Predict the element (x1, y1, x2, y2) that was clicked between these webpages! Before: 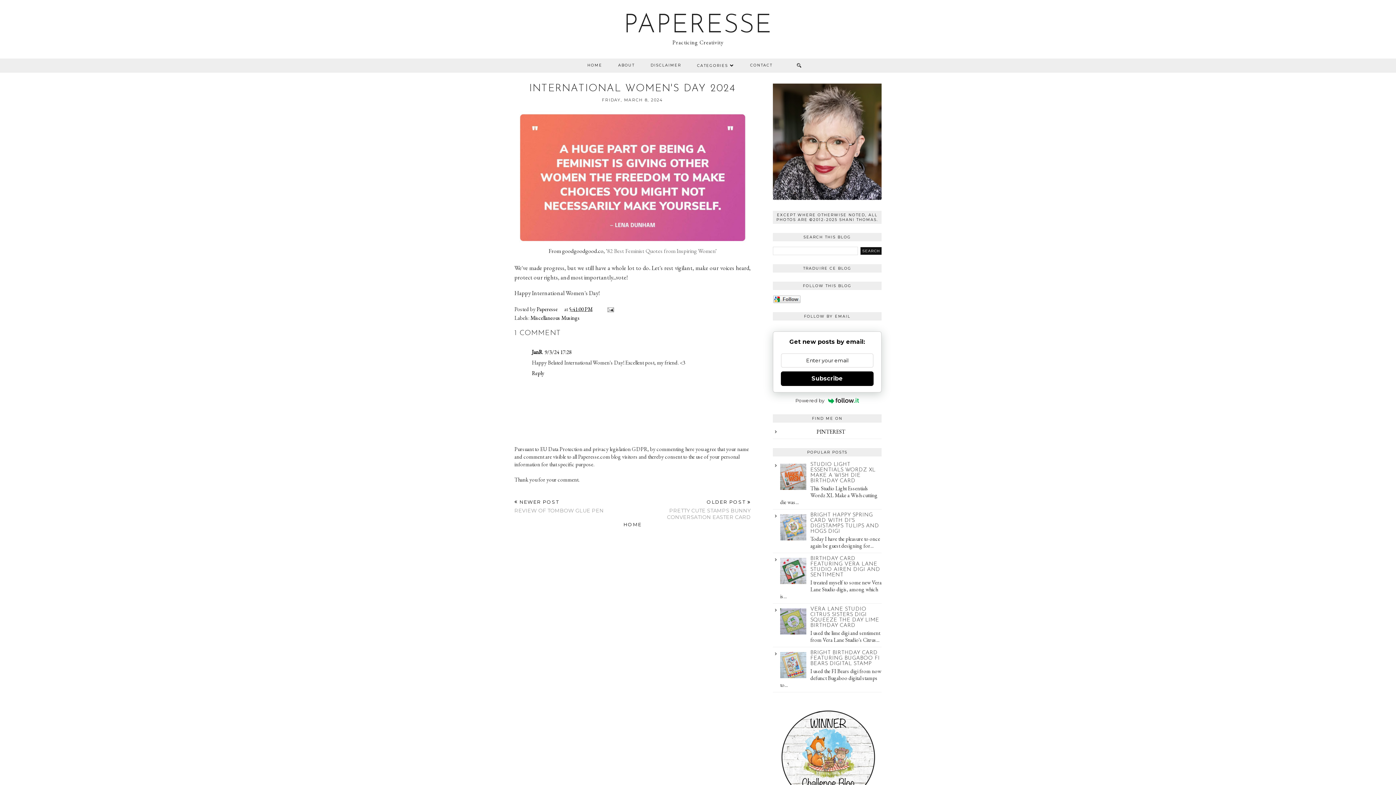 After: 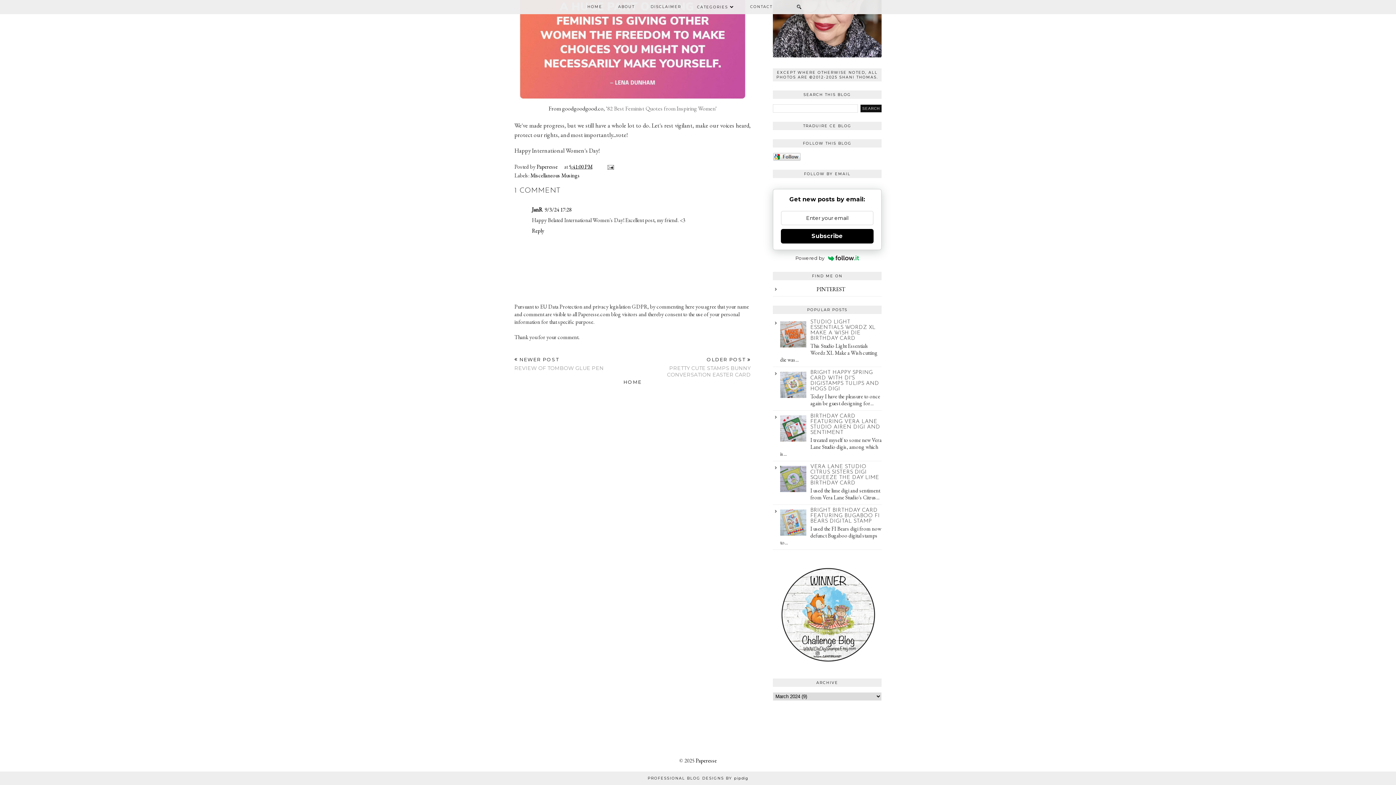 Action: bbox: (544, 348, 571, 355) label: 9/3/24 17:28